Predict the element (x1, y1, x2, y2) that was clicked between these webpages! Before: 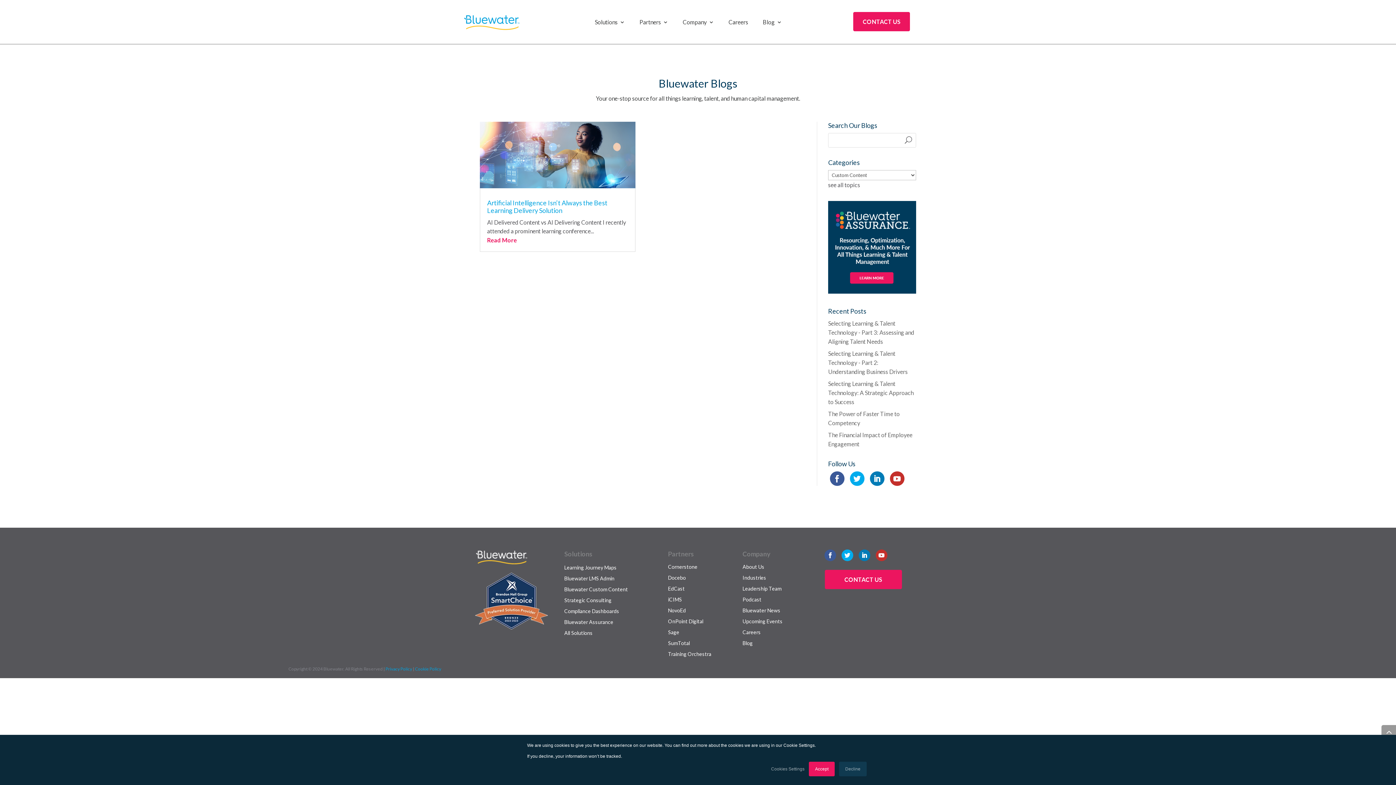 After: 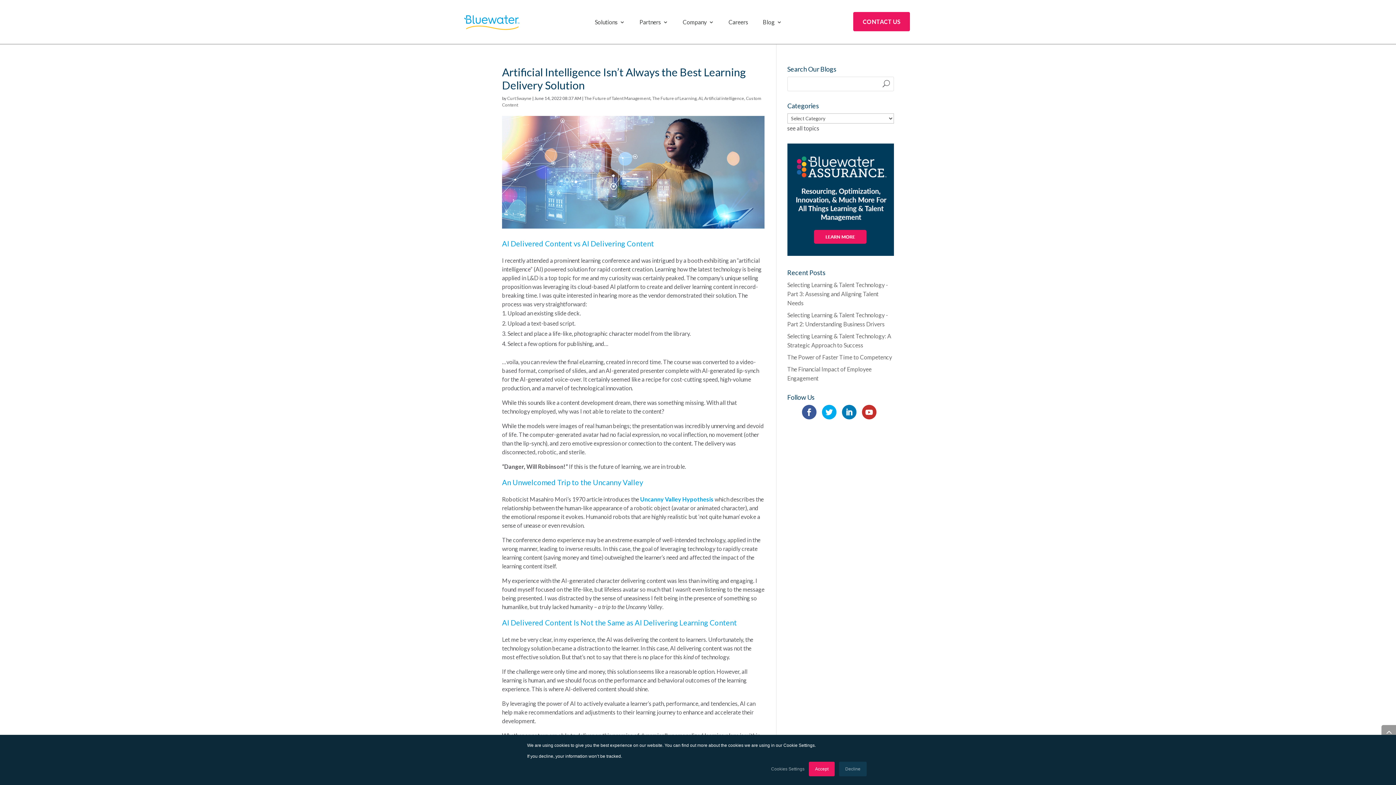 Action: label: Read More bbox: (487, 236, 517, 243)